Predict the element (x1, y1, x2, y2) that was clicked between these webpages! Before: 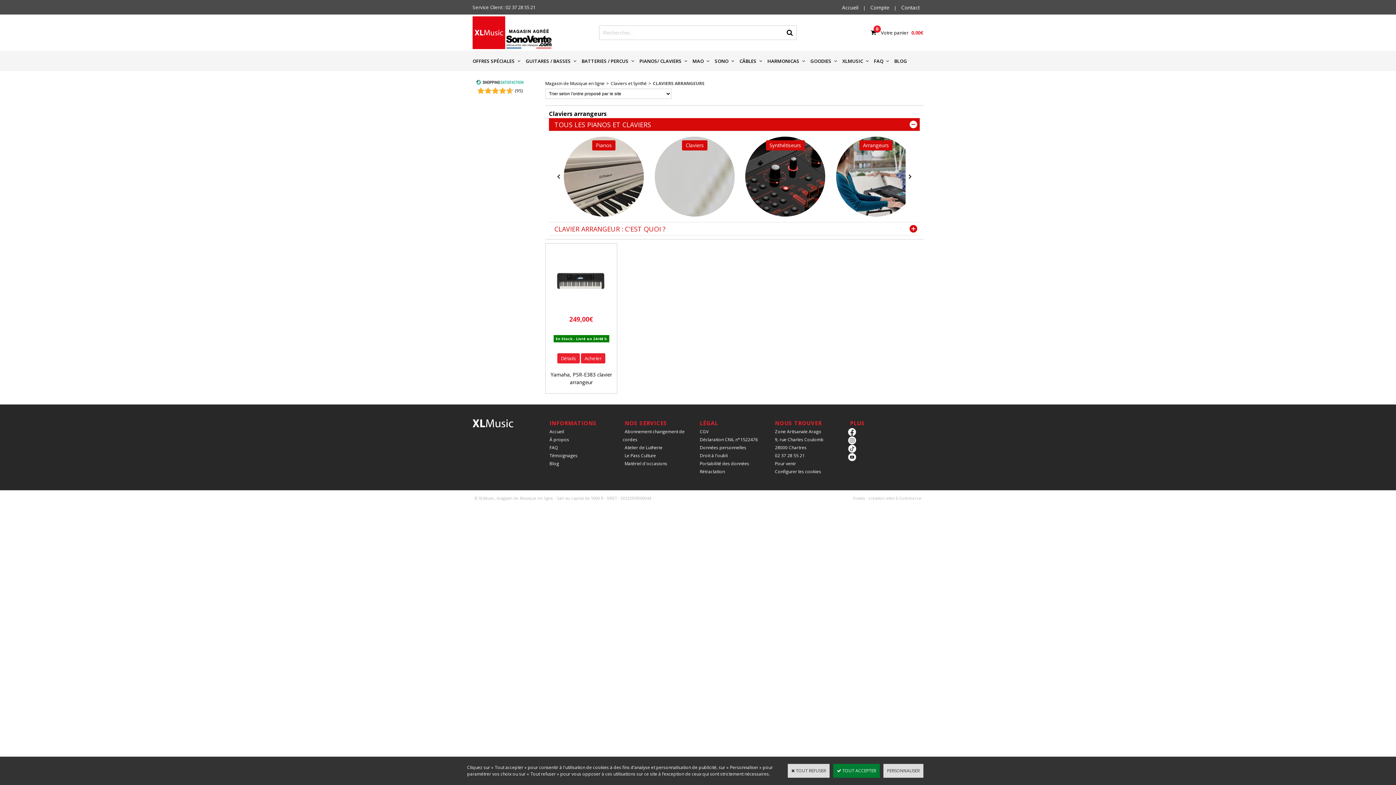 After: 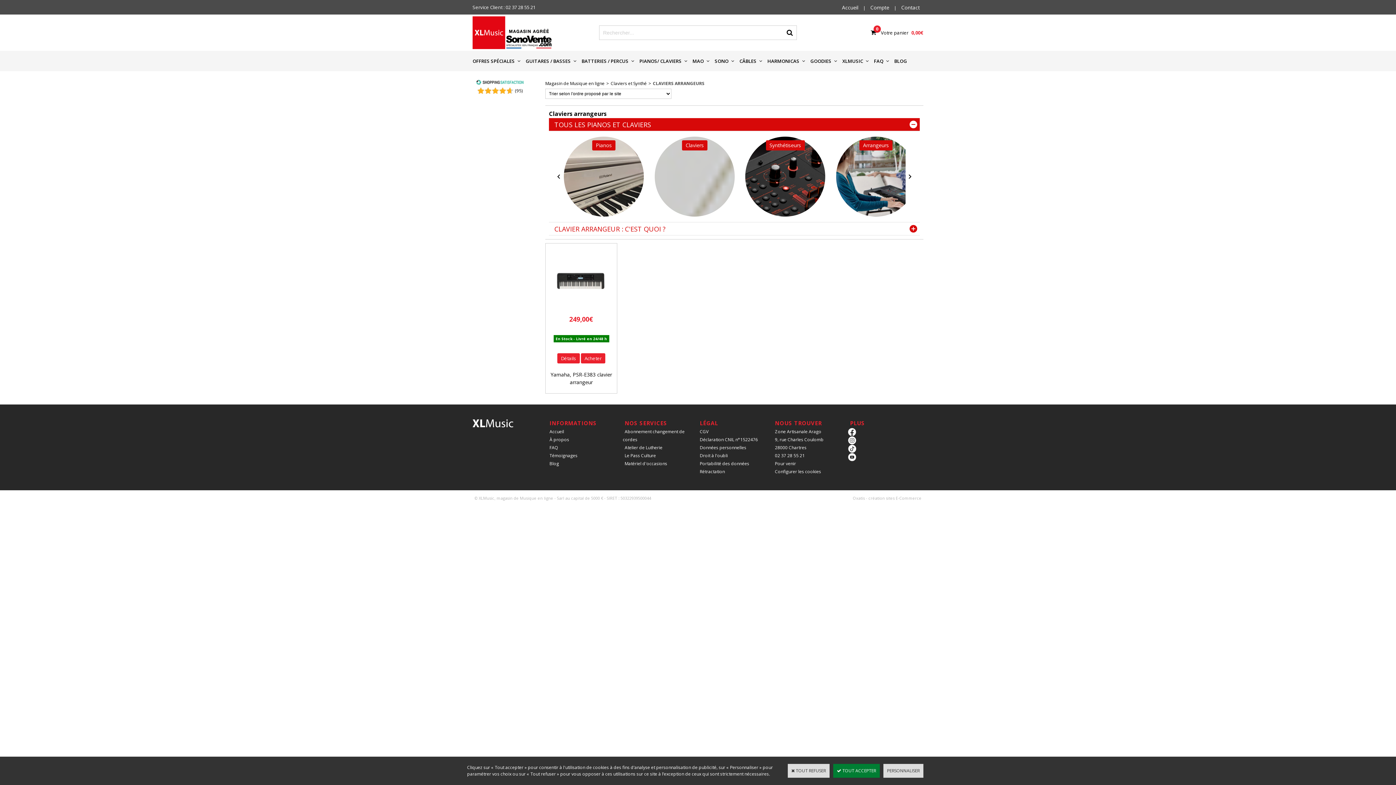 Action: bbox: (848, 429, 856, 434)